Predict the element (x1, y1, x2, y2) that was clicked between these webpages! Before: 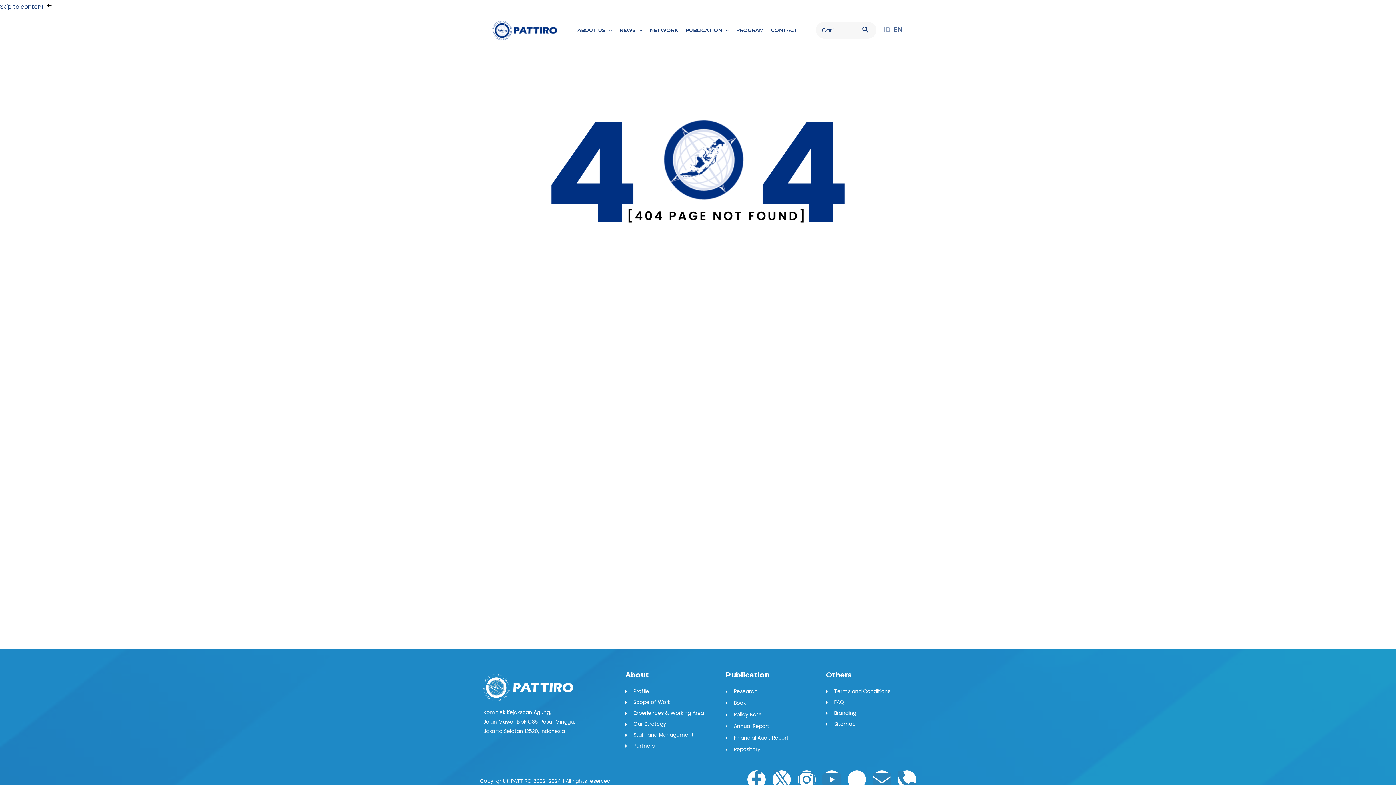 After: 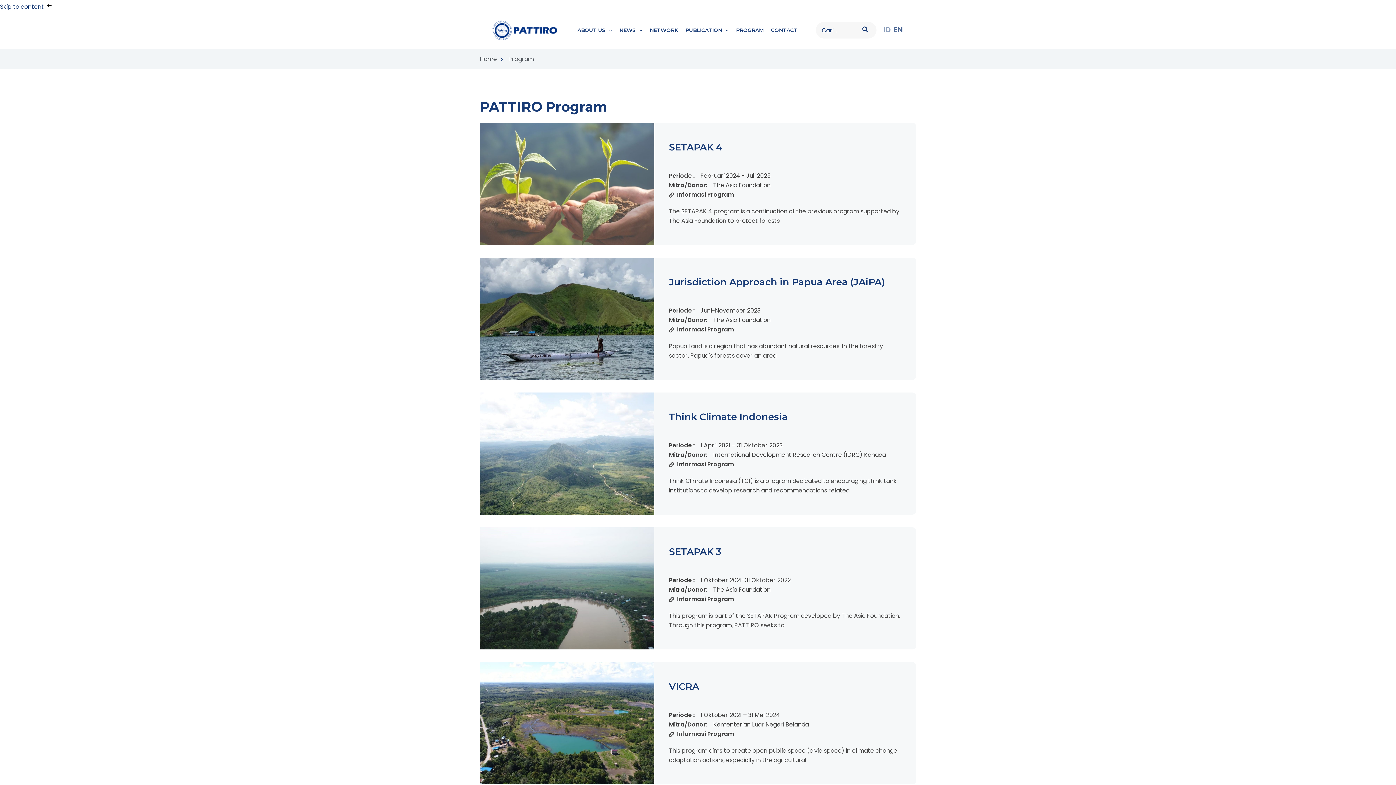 Action: bbox: (732, 15, 767, 44) label: PROGRAM